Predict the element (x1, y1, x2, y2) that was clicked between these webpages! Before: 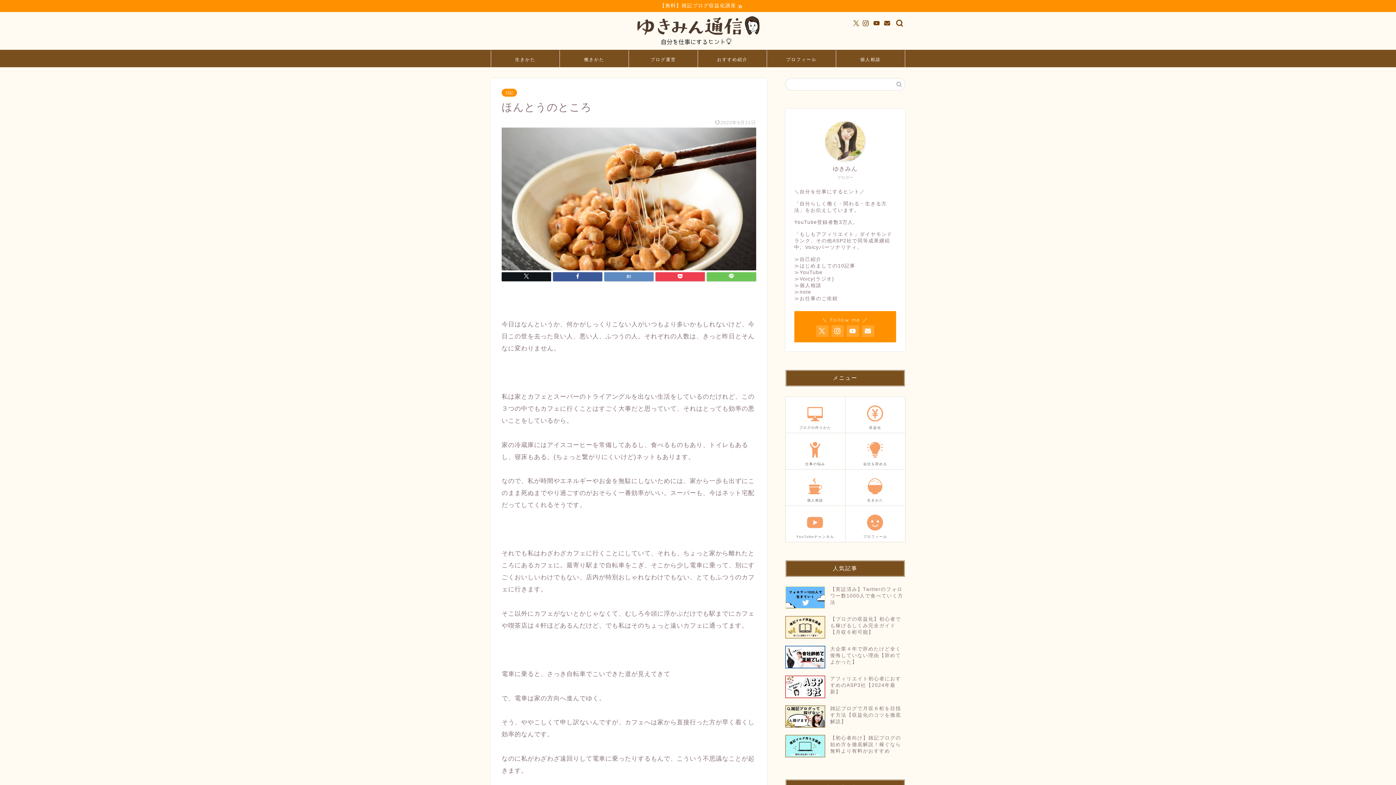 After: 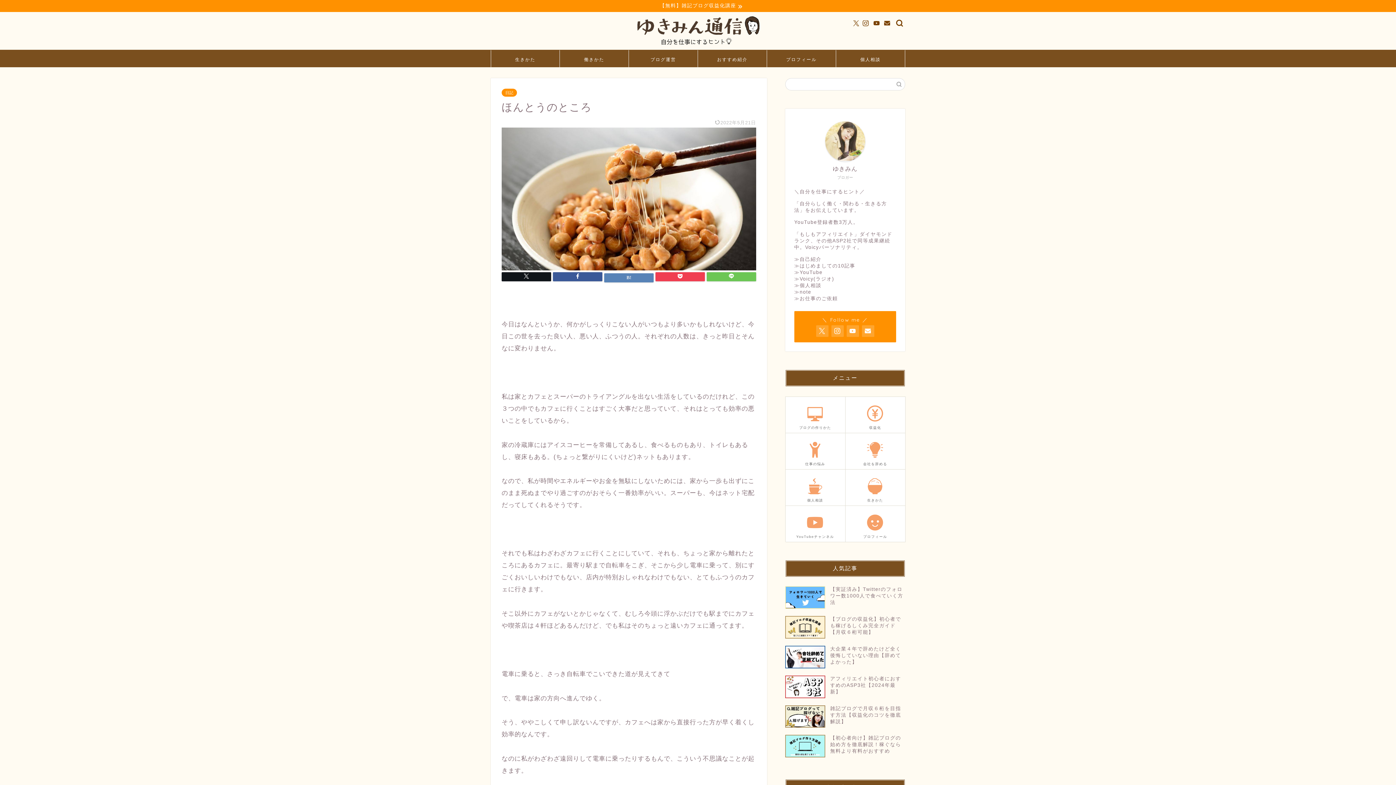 Action: bbox: (604, 272, 653, 281)